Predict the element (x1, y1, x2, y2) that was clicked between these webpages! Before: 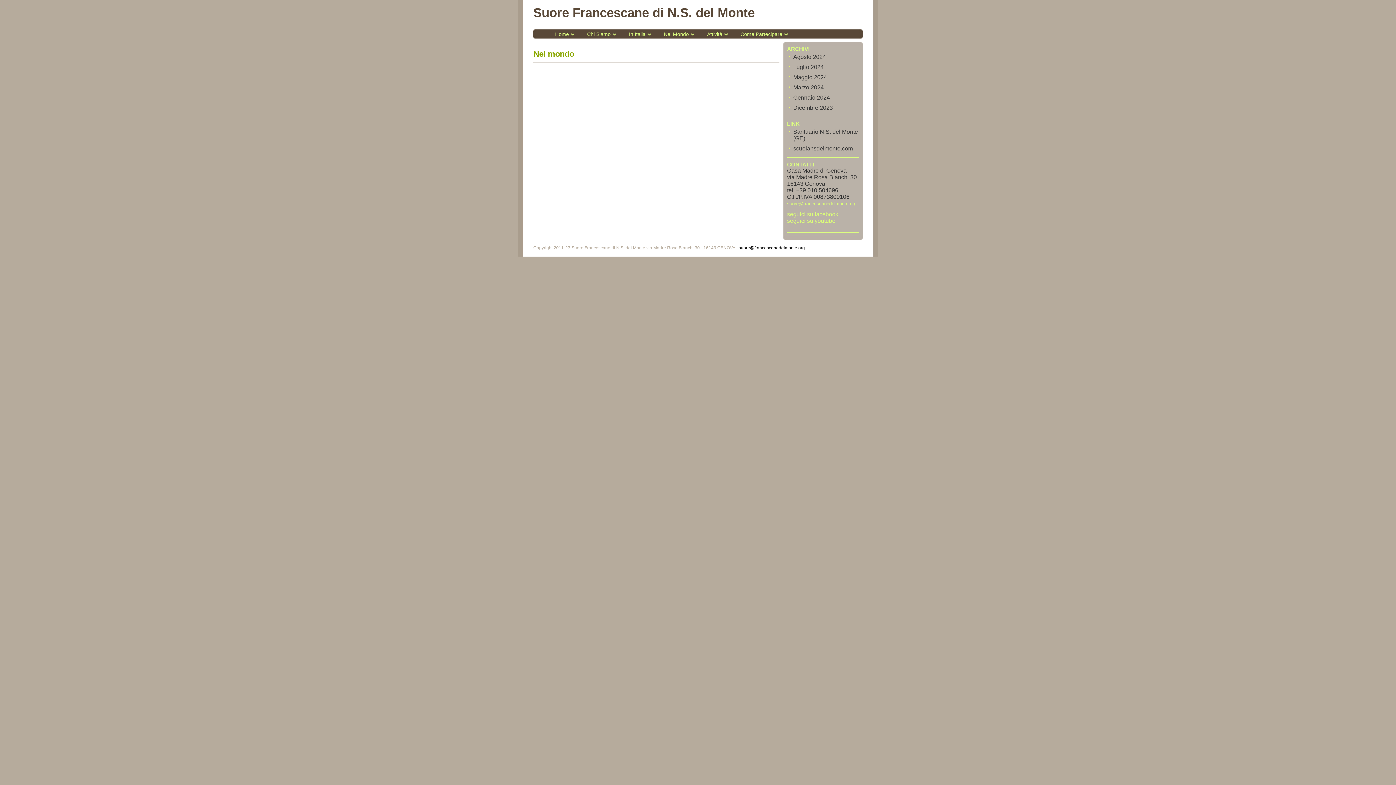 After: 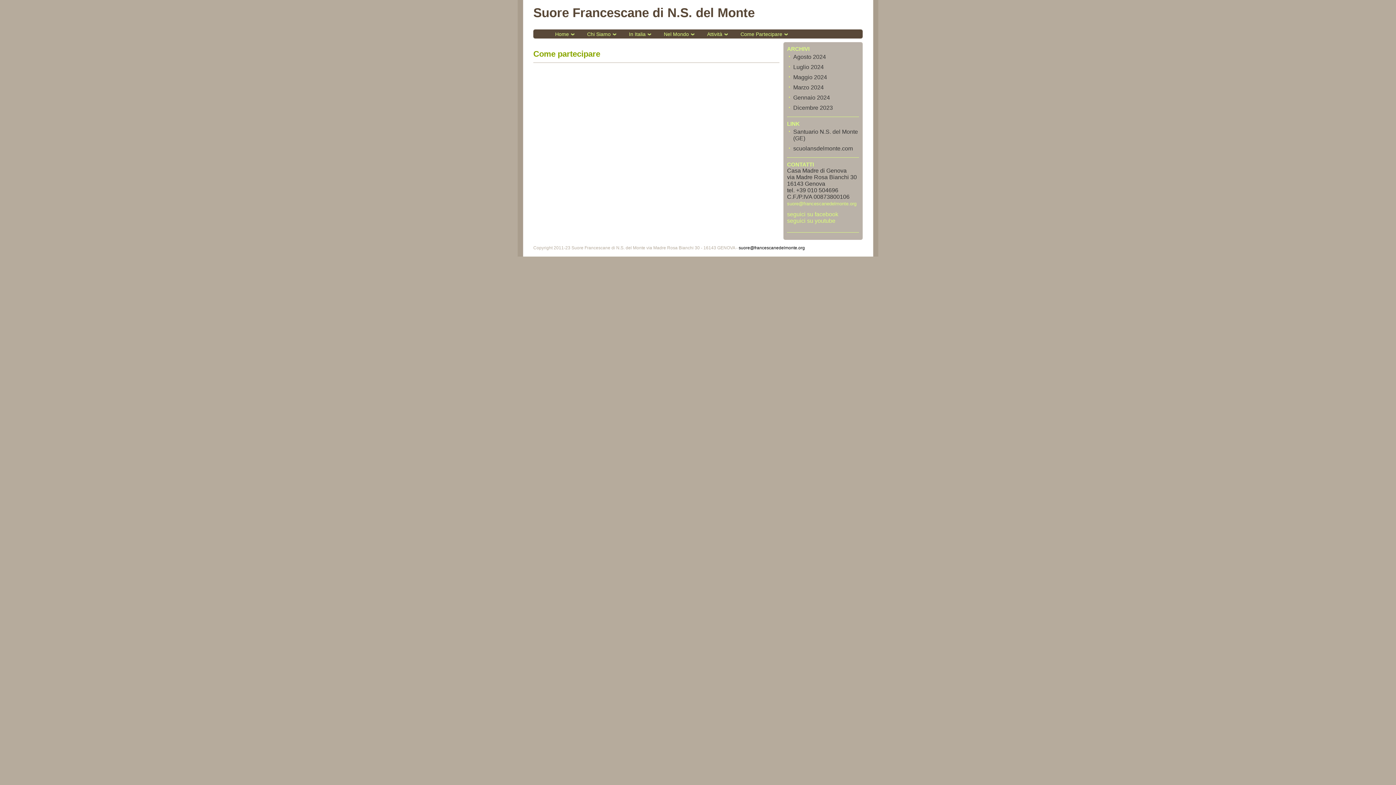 Action: bbox: (735, 29, 788, 38) label: Come Partecipare